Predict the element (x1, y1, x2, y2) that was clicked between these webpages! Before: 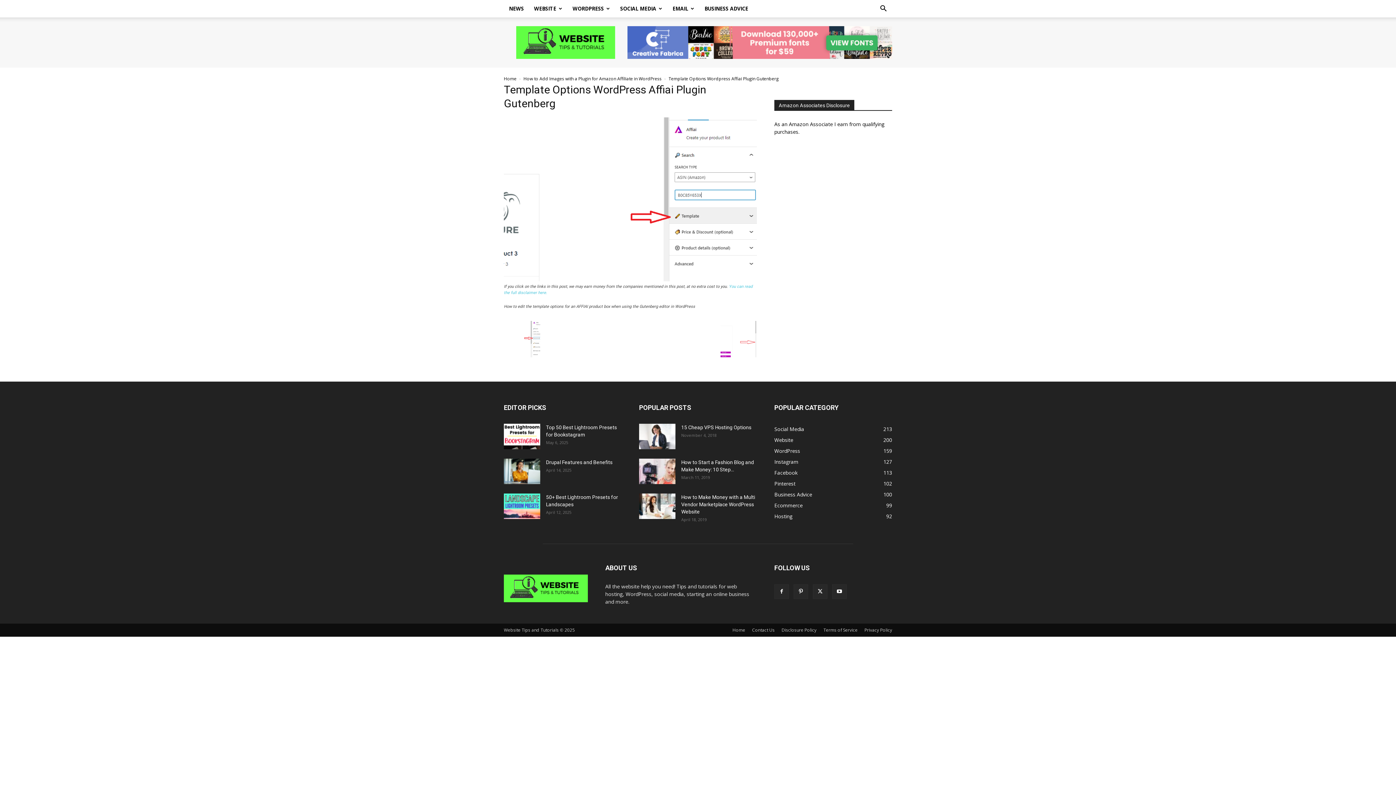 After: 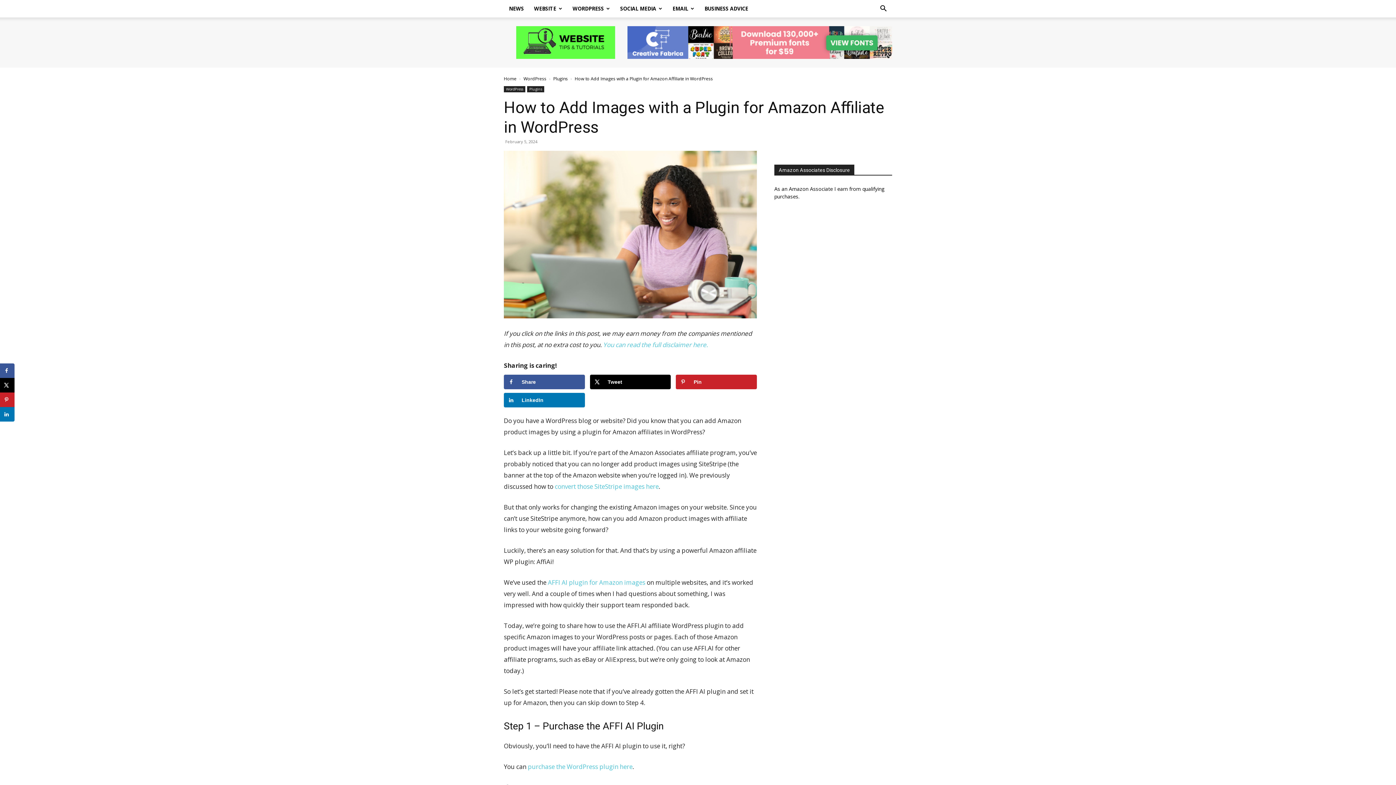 Action: bbox: (523, 75, 661, 81) label: How to Add Images with a Plugin for Amazon Affiliate in WordPress